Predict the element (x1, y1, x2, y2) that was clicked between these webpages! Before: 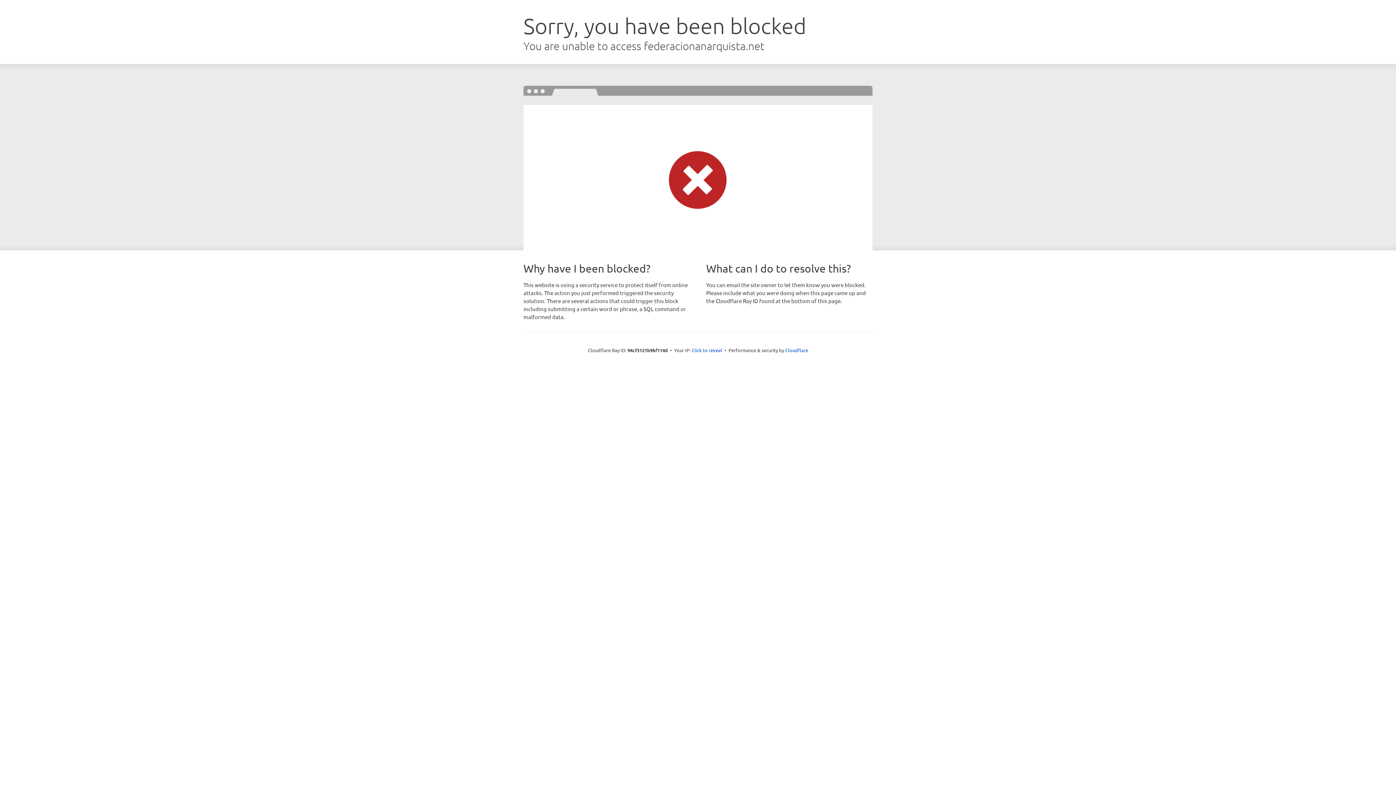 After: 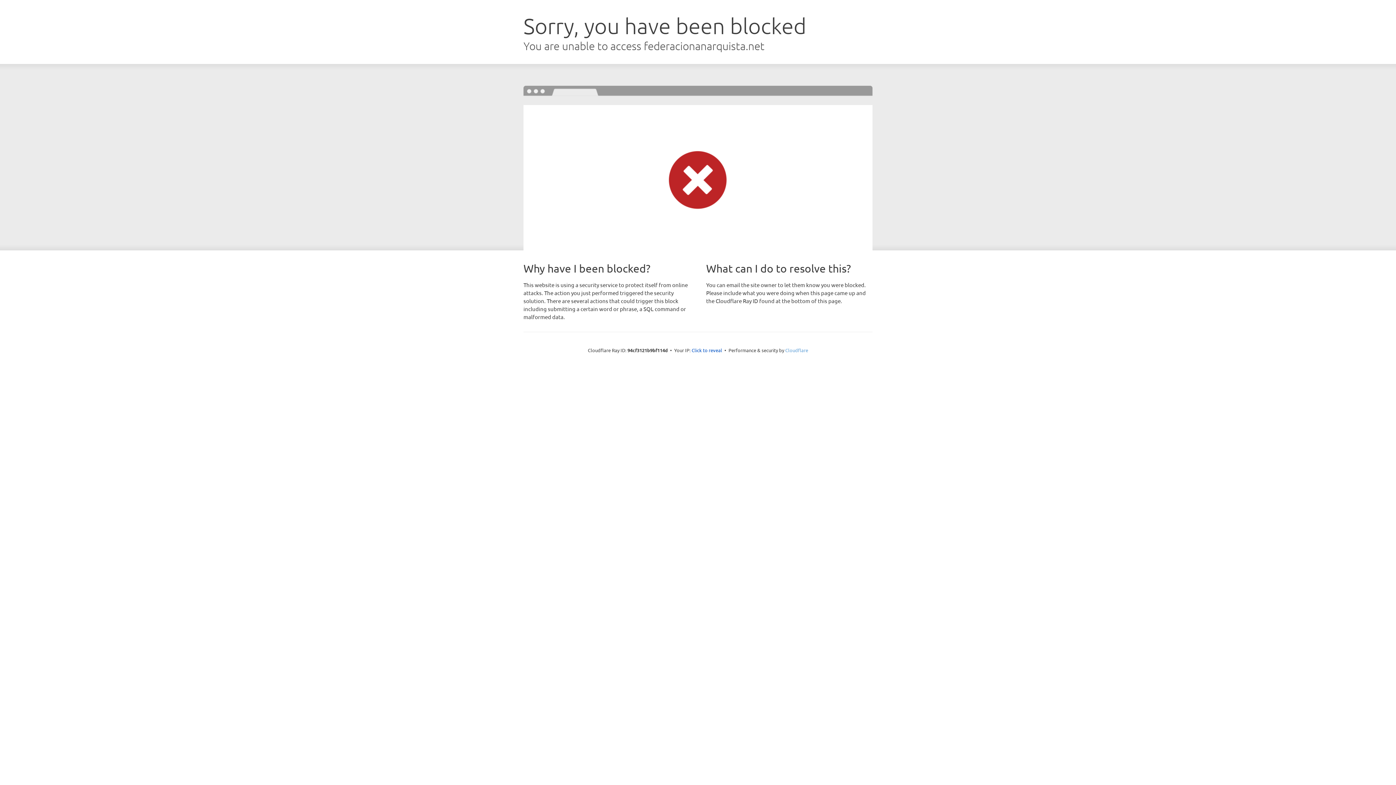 Action: bbox: (785, 347, 808, 353) label: Cloudflare